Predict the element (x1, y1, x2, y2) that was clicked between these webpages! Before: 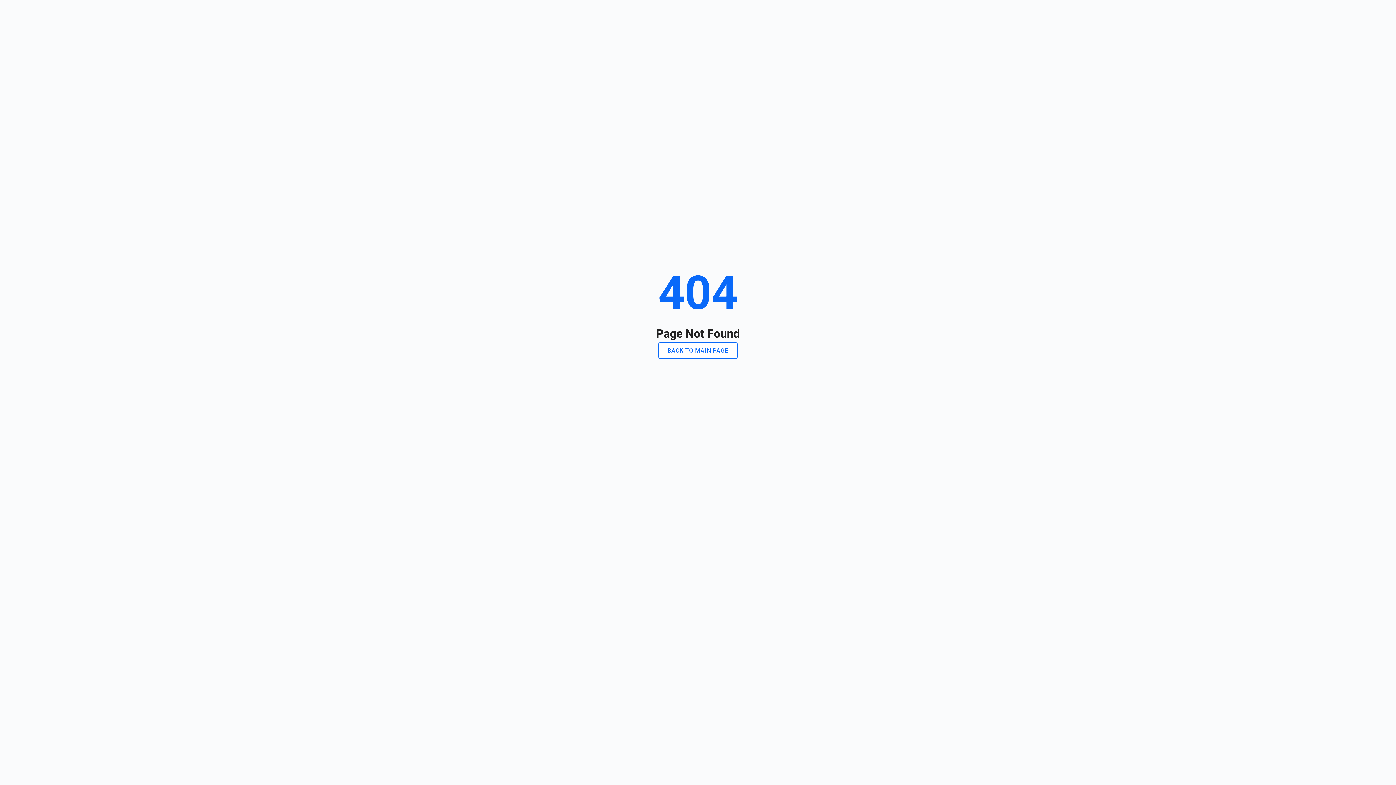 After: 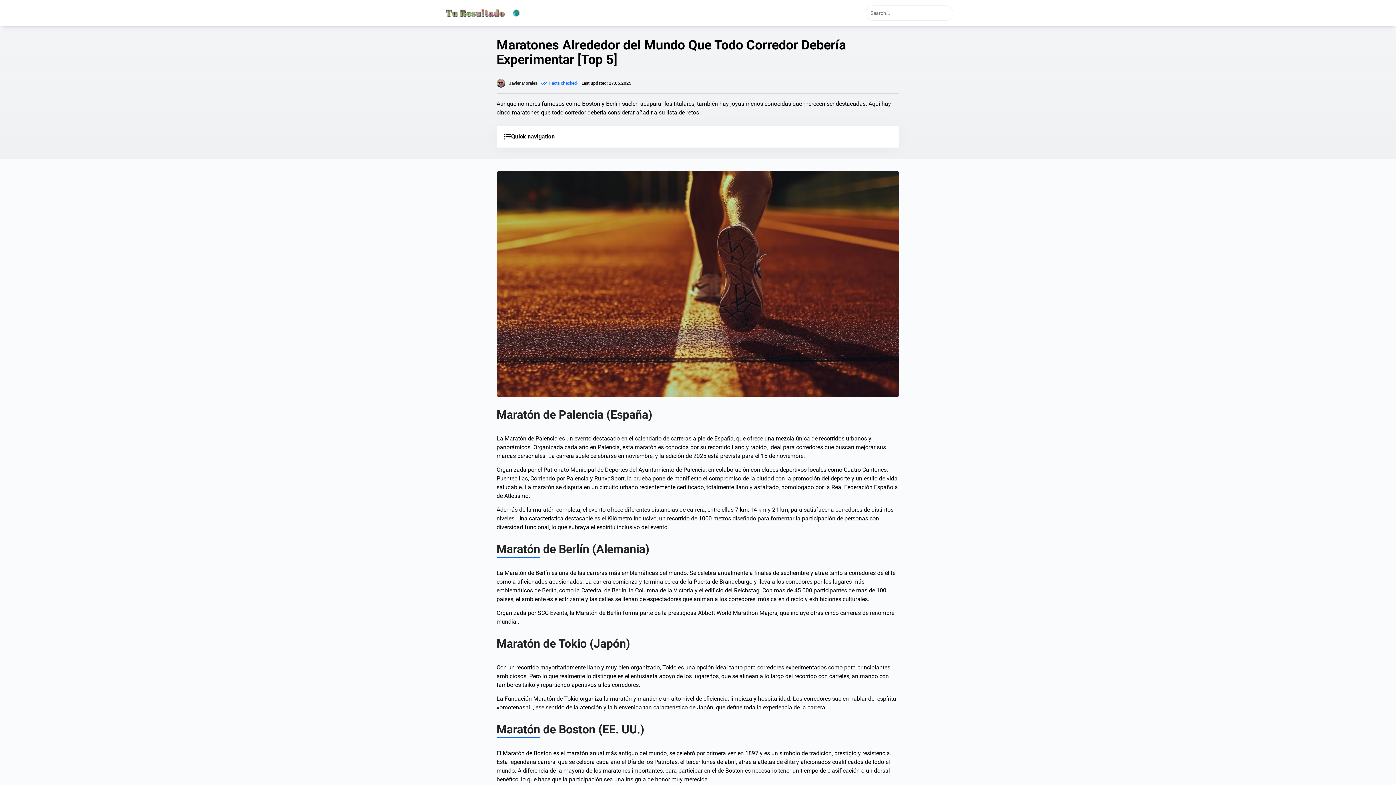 Action: bbox: (658, 342, 737, 358) label: BACK TO MAIN PAGE